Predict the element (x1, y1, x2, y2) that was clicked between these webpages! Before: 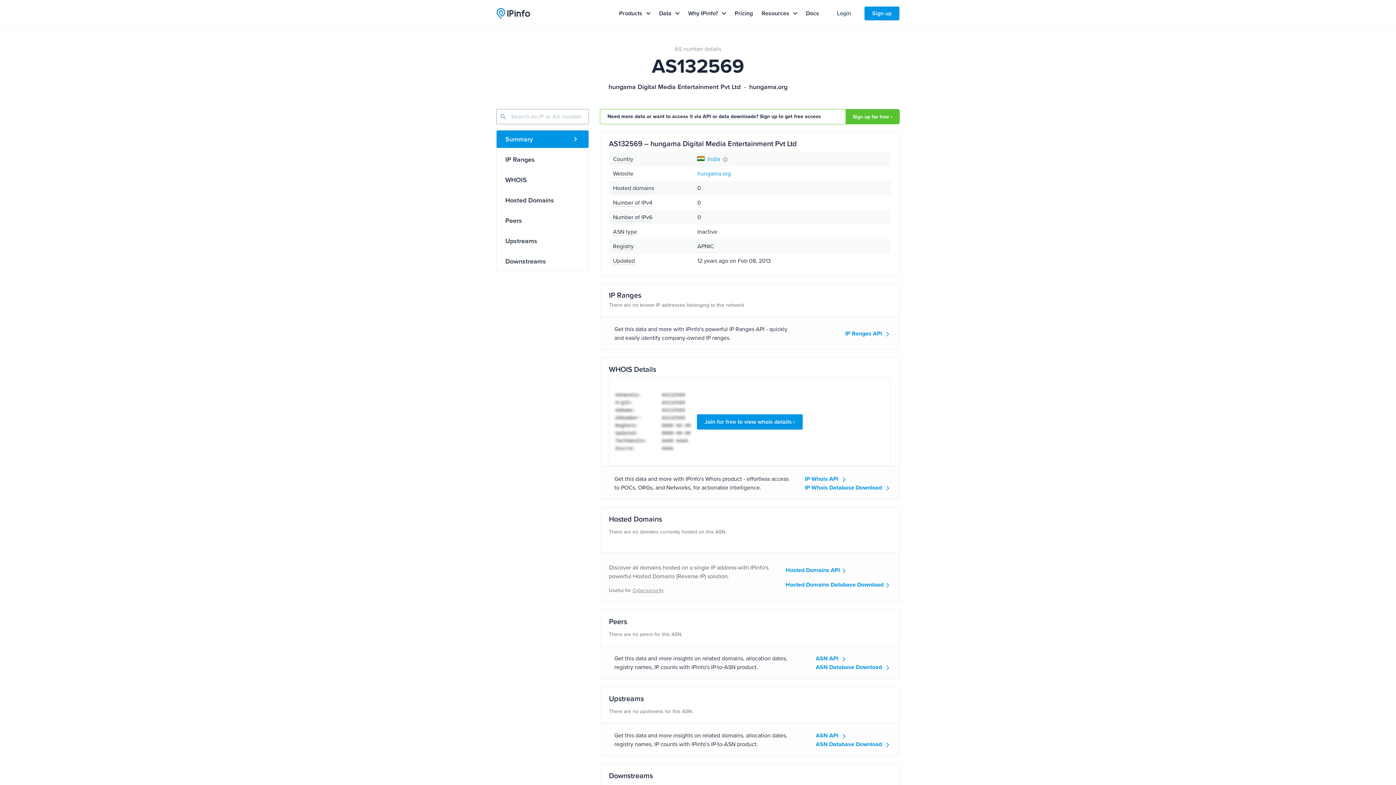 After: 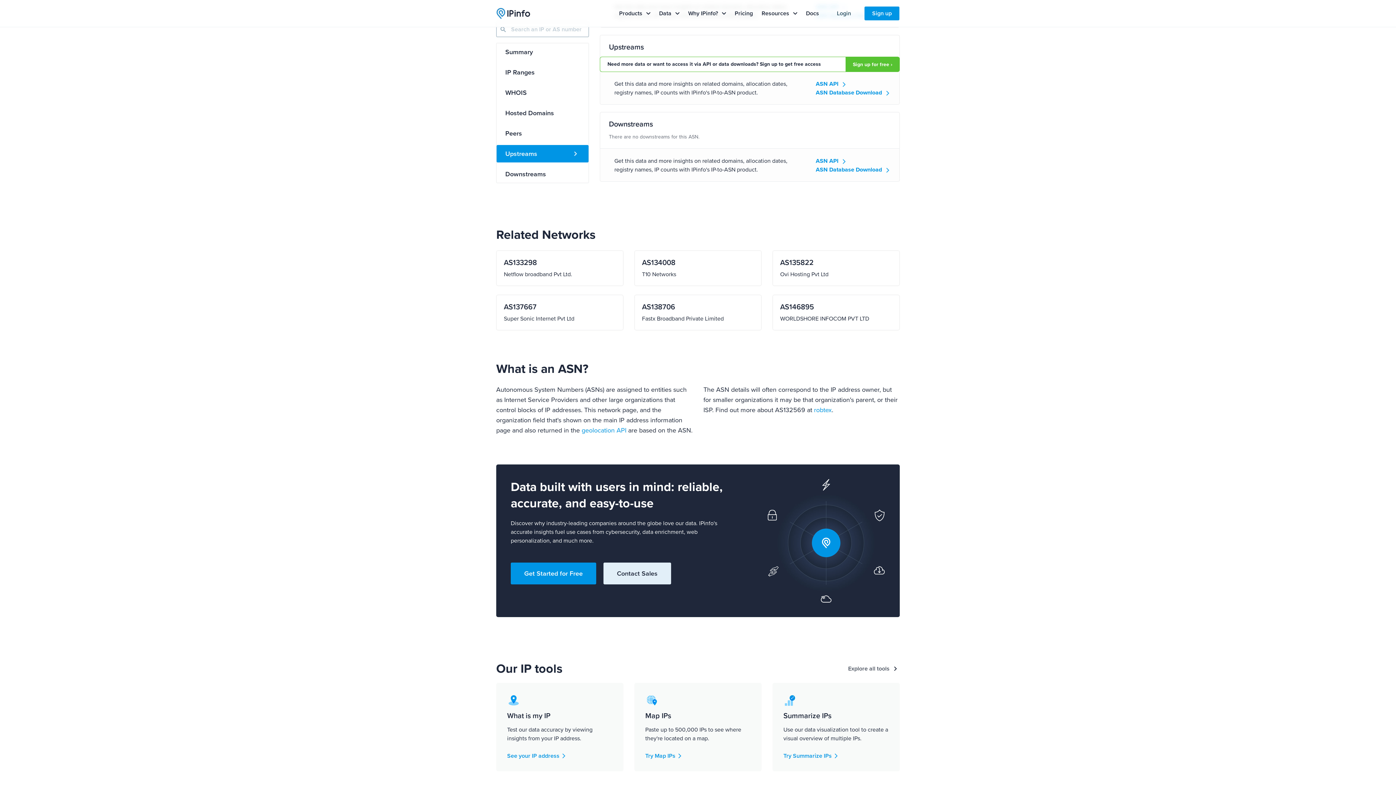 Action: bbox: (496, 232, 588, 249) label: Upstreams